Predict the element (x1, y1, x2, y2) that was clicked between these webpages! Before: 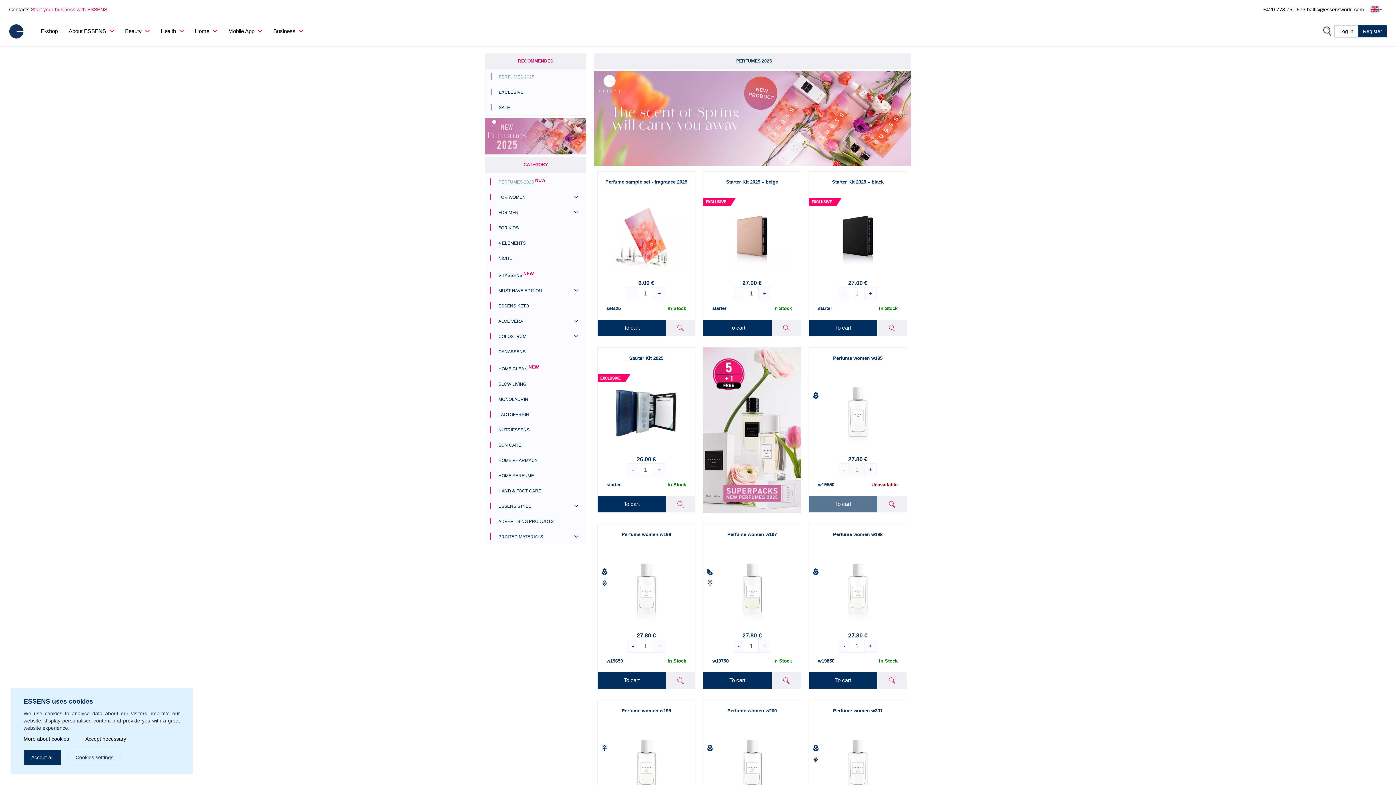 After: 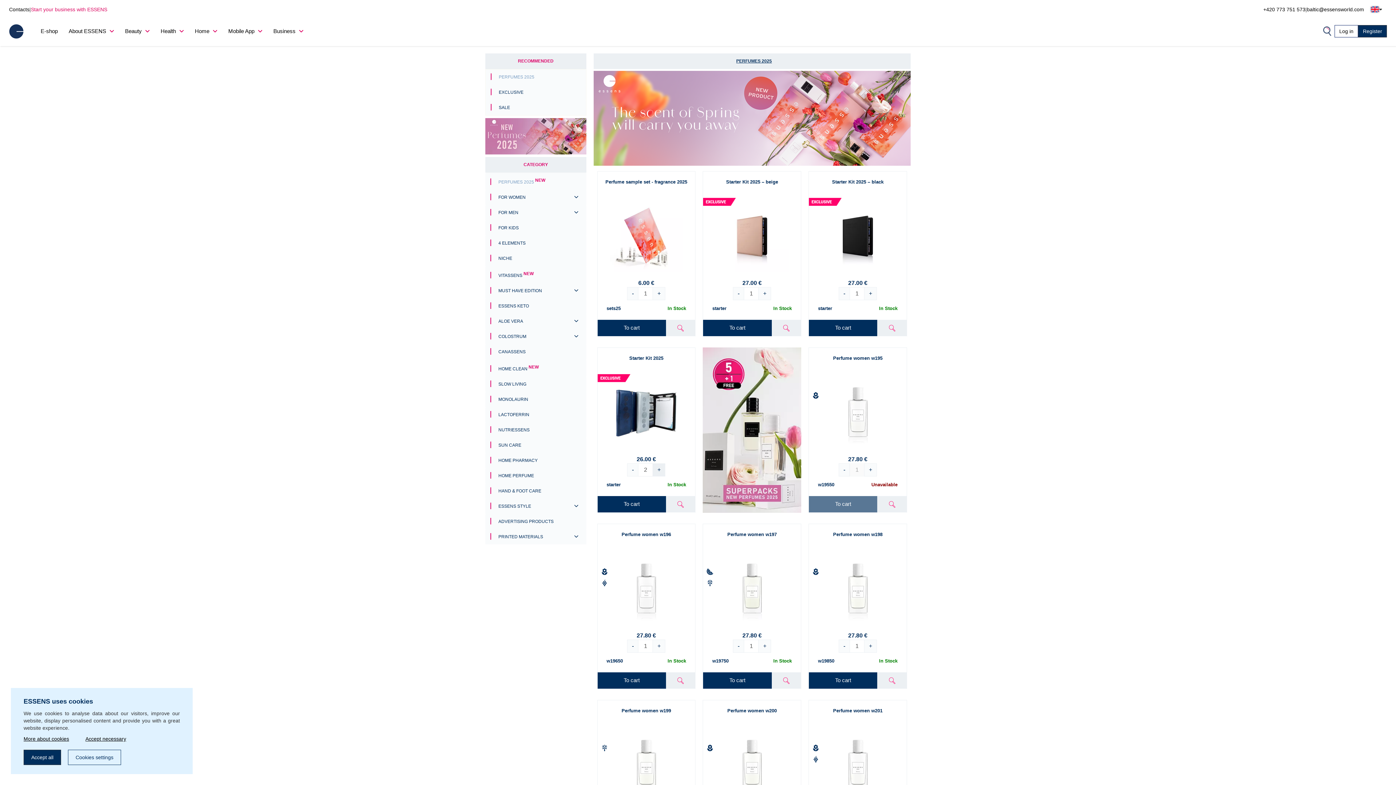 Action: label: + bbox: (652, 463, 665, 476)